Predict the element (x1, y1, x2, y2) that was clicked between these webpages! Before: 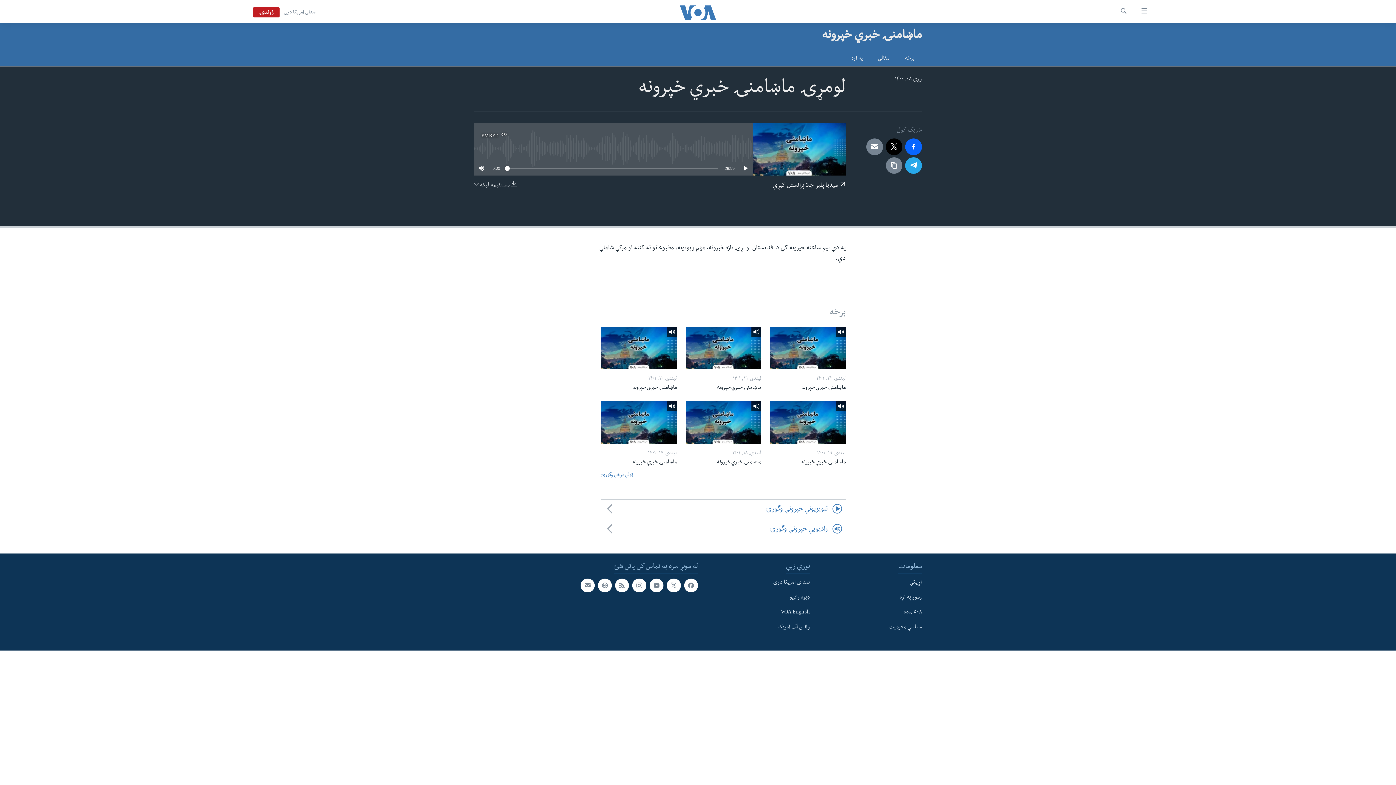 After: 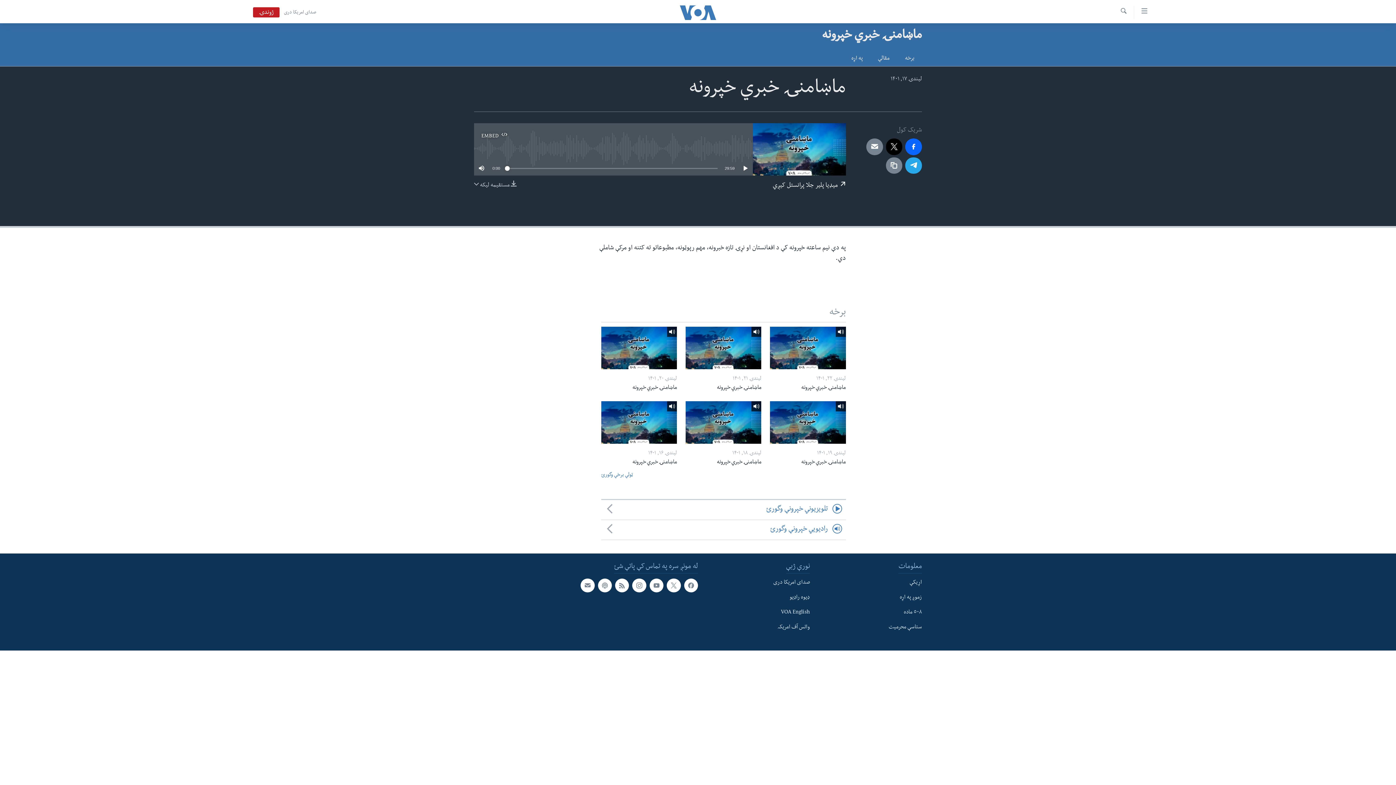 Action: label: ماښامنۍ خبري خپرونه bbox: (601, 459, 677, 471)